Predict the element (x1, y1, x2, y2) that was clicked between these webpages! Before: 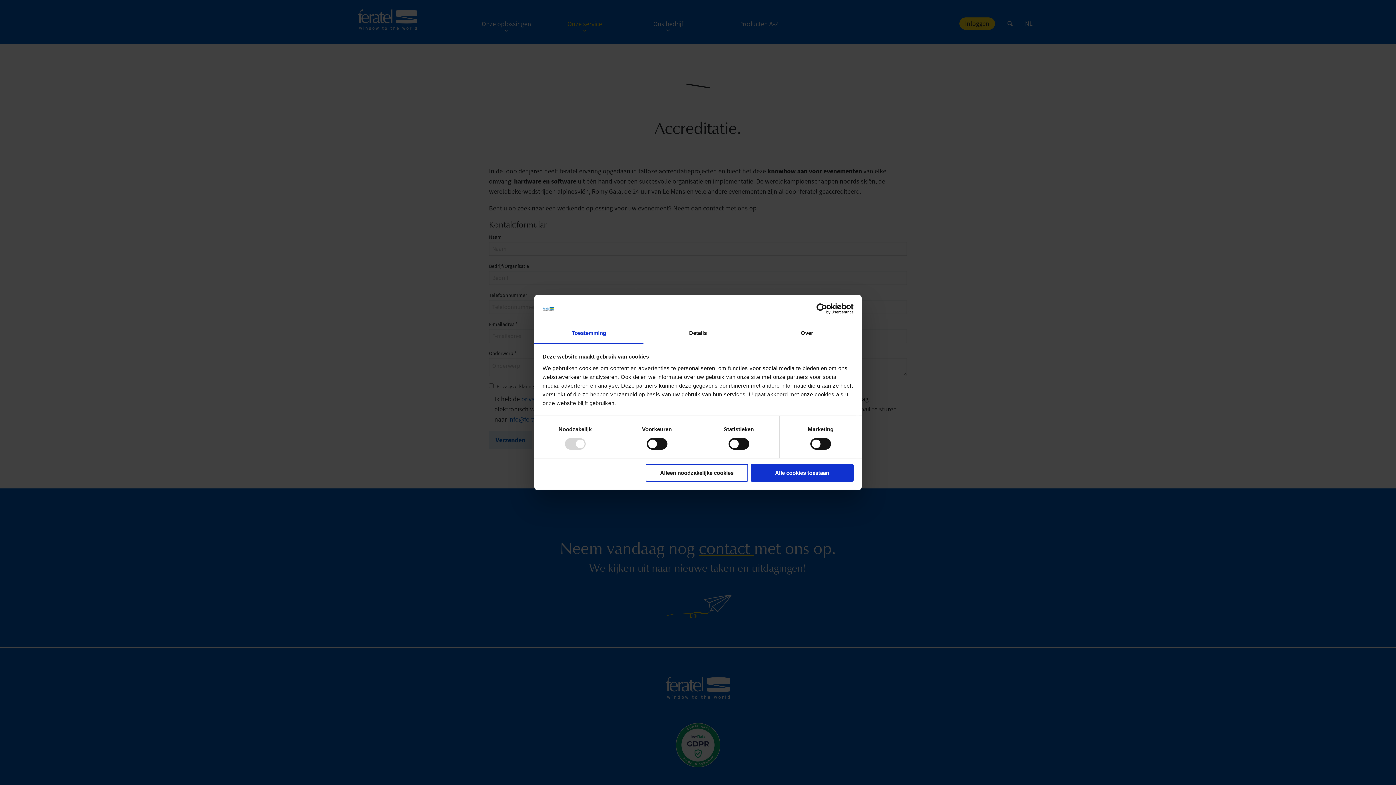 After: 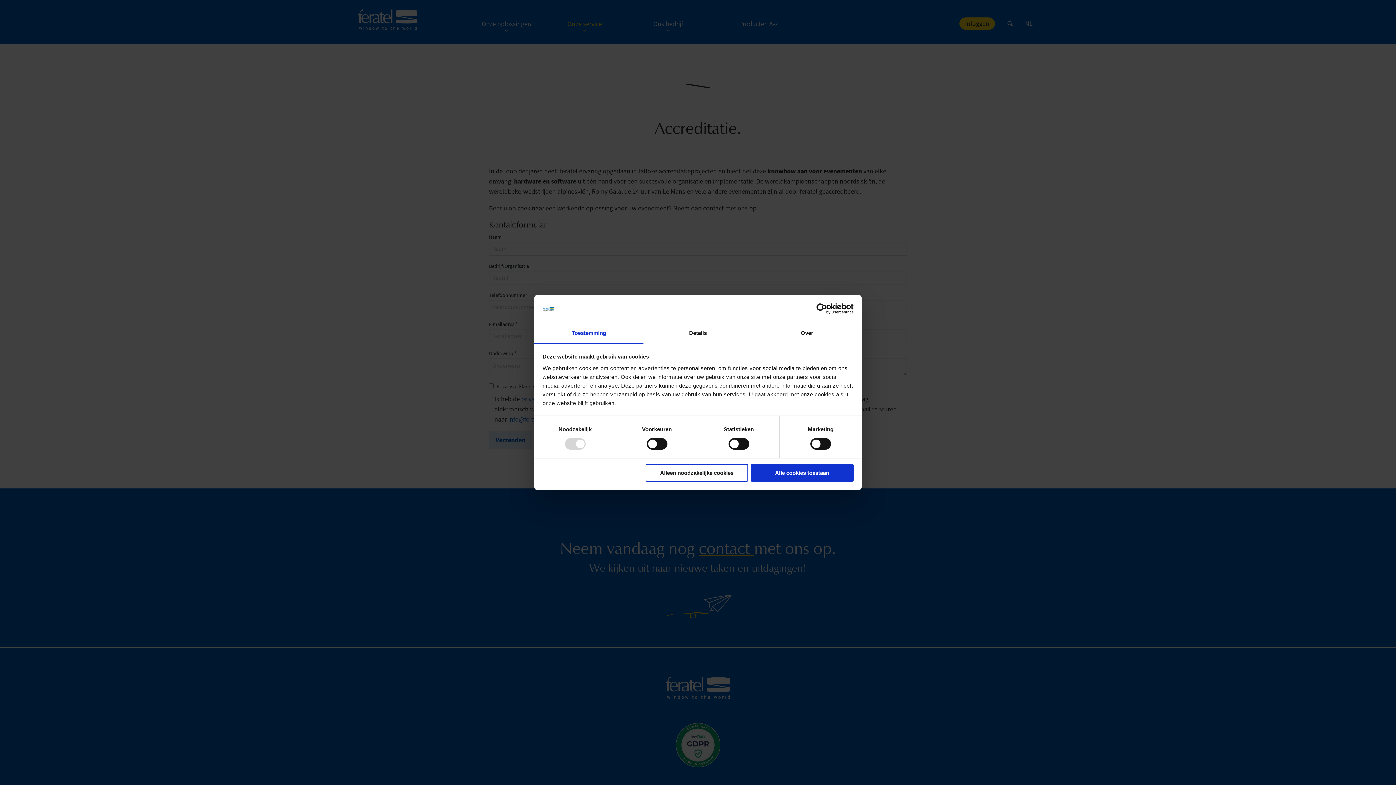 Action: bbox: (534, 323, 643, 344) label: Toestemming